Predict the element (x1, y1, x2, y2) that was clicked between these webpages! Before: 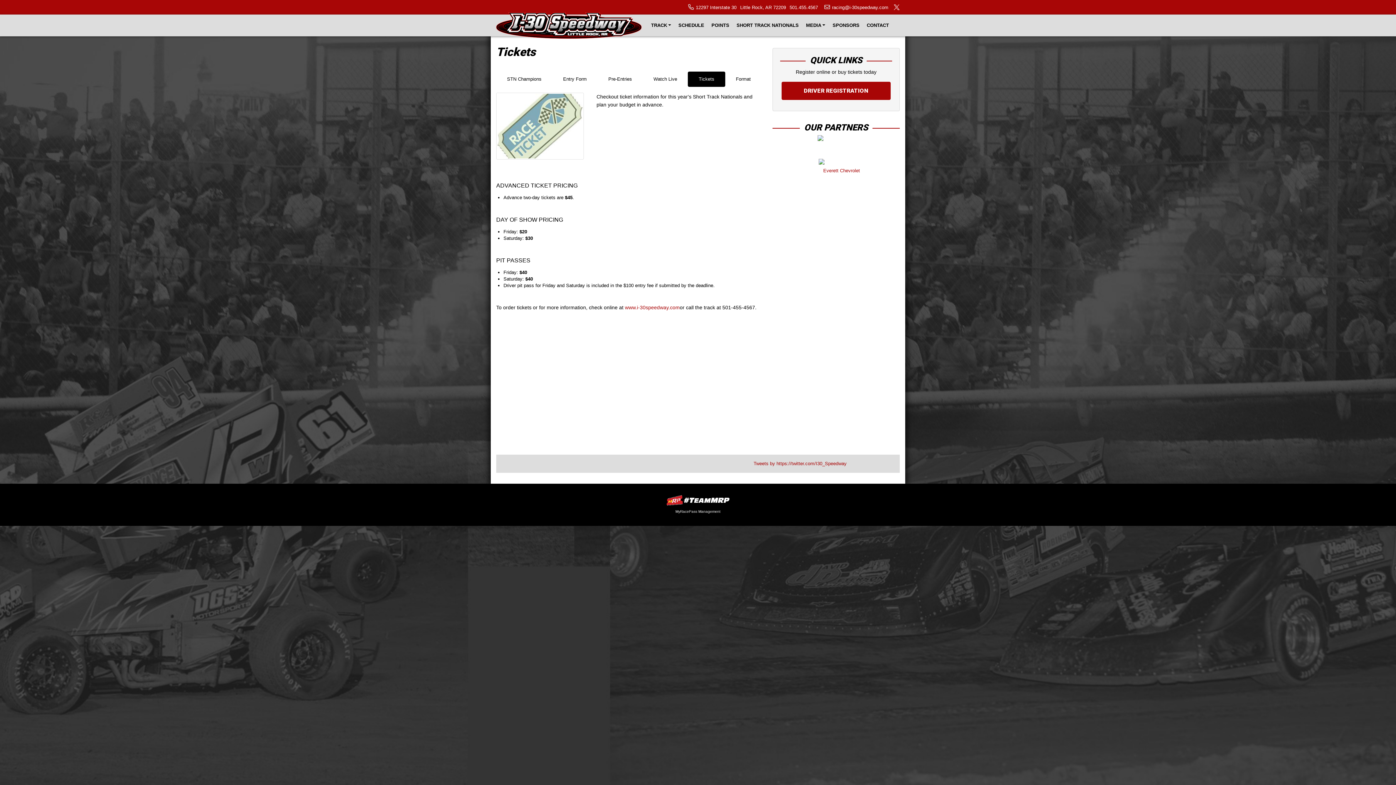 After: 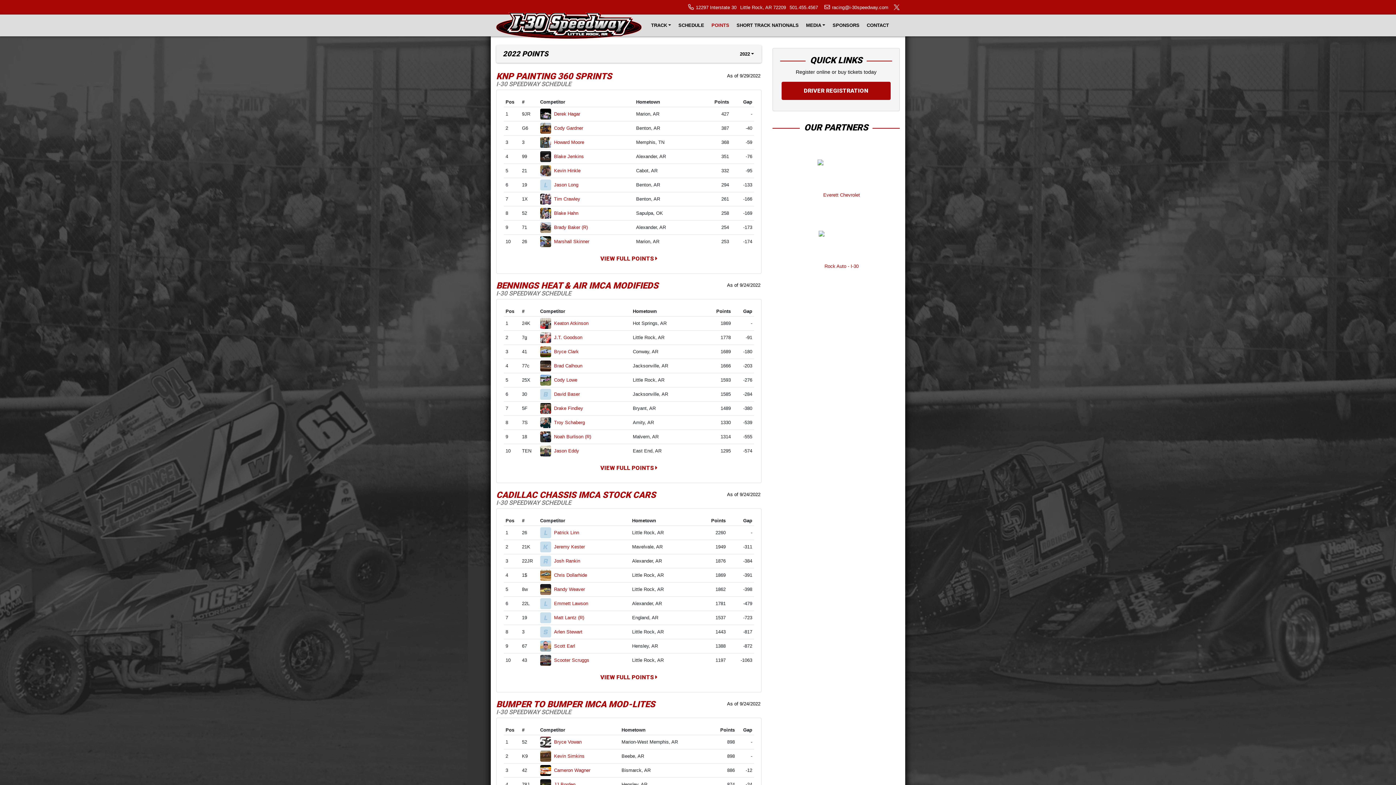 Action: label: POINTS bbox: (708, 14, 733, 36)